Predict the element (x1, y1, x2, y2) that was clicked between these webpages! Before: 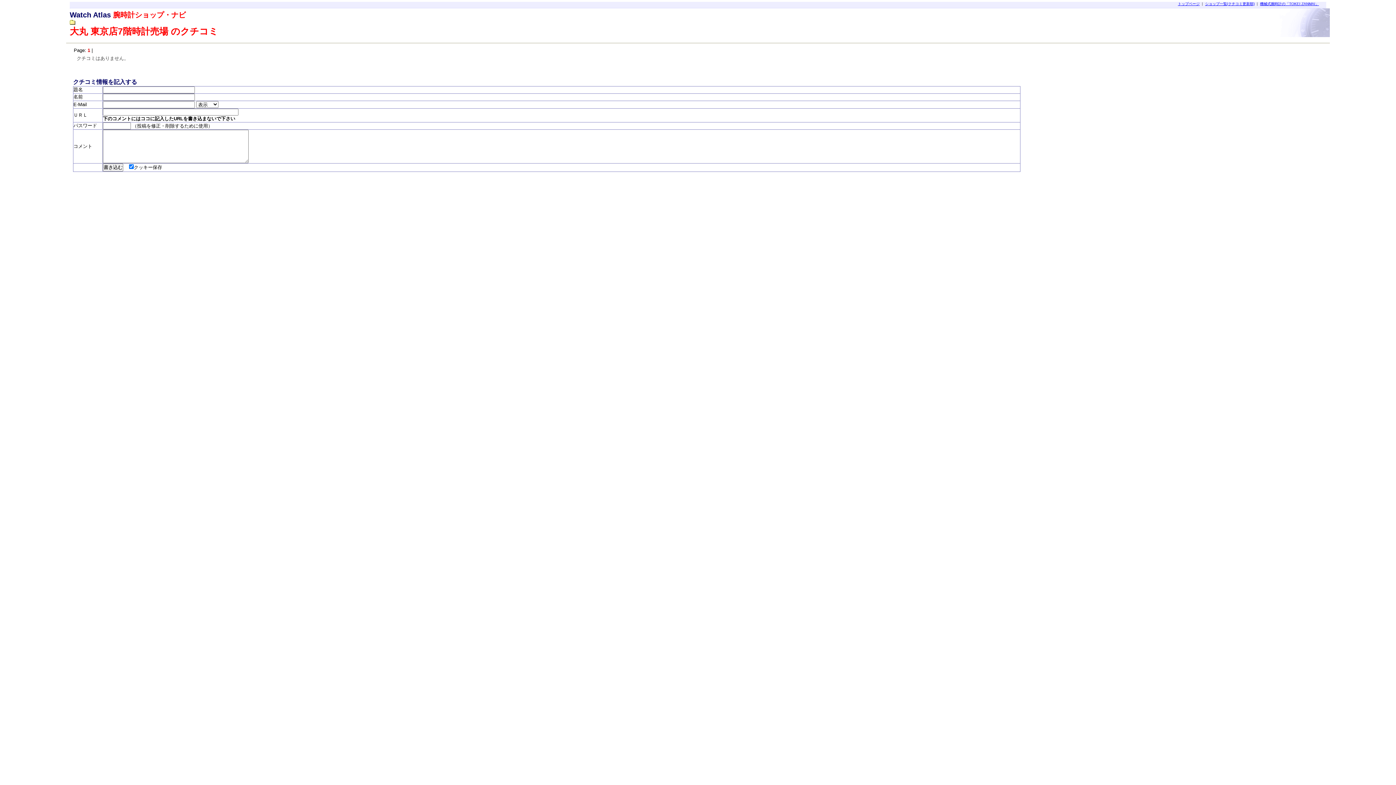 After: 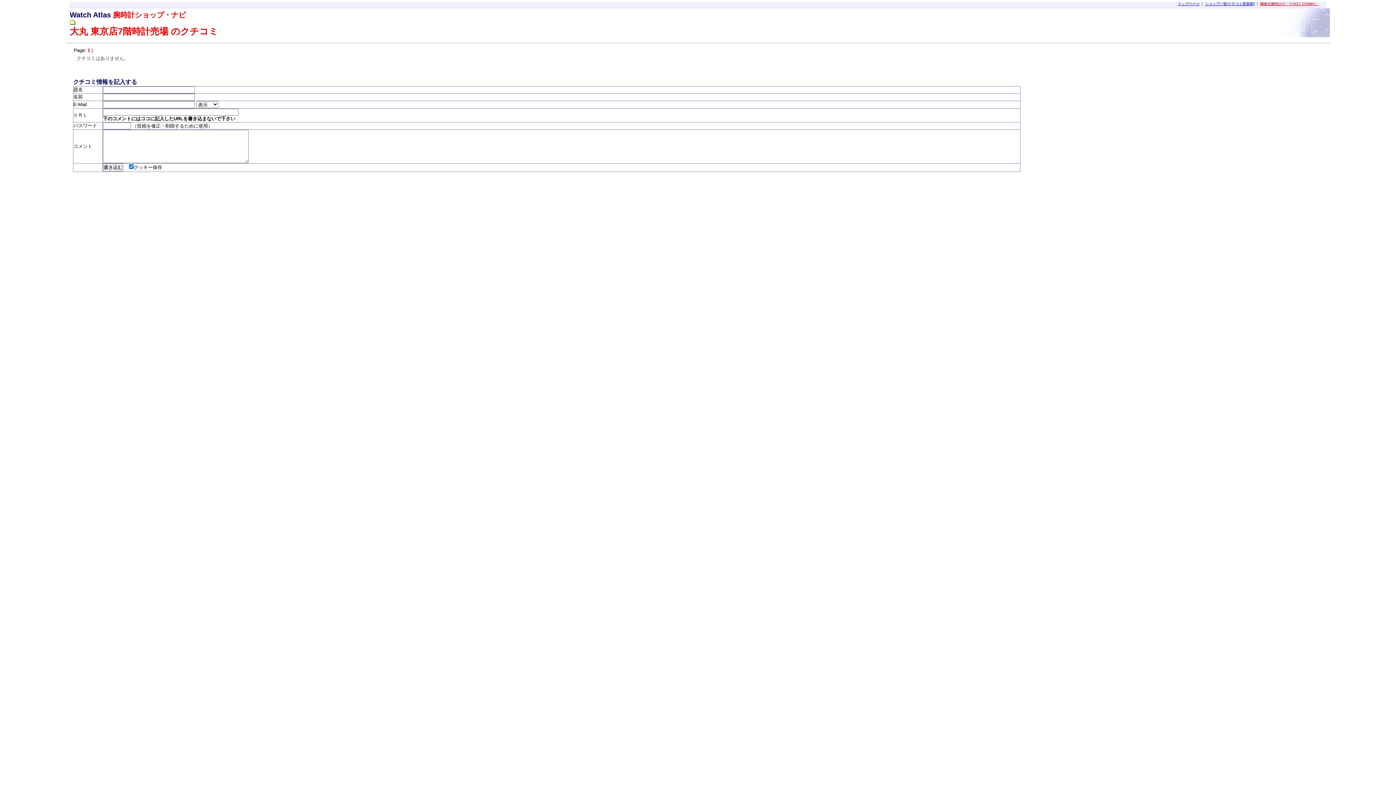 Action: bbox: (1260, 1, 1319, 5) label: 機械式腕時計の「TOKEI ZANMAI」